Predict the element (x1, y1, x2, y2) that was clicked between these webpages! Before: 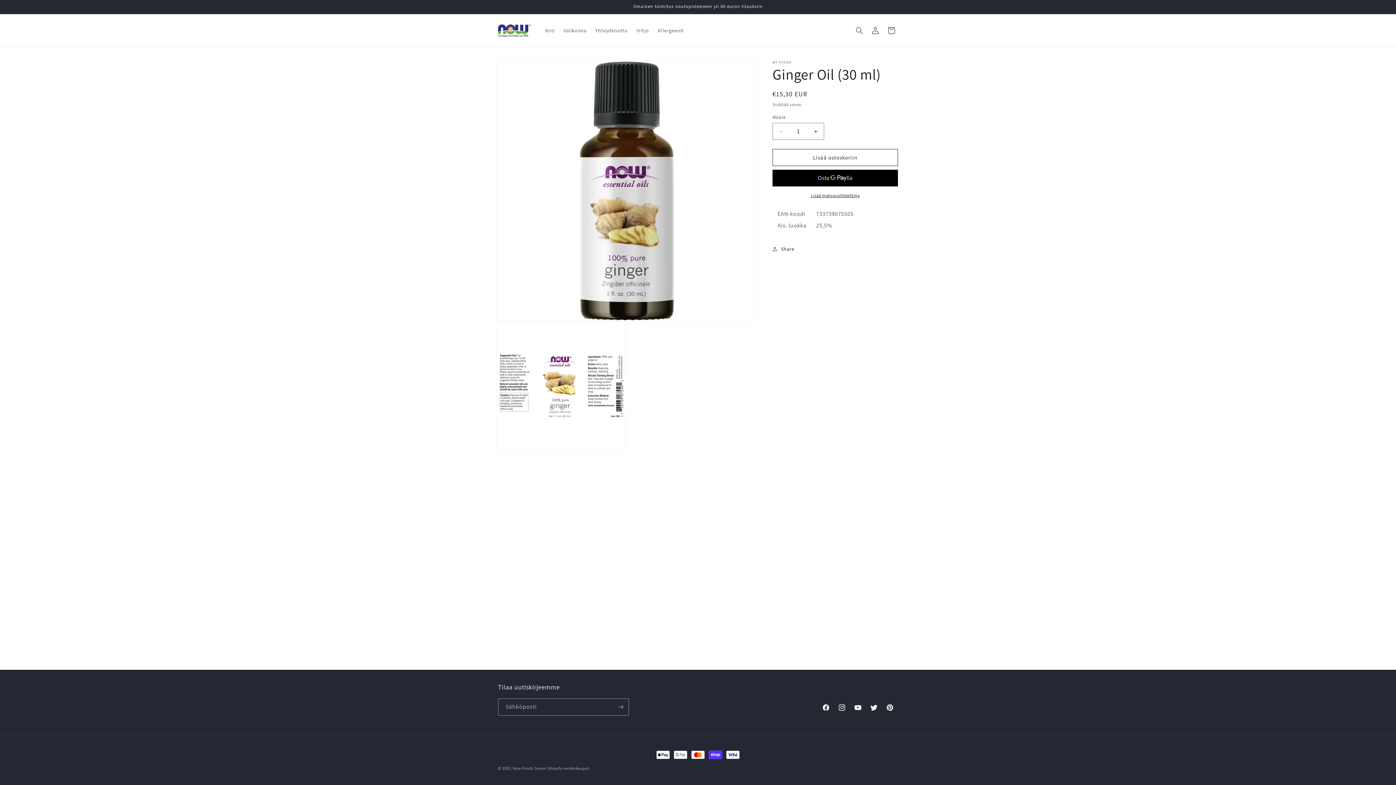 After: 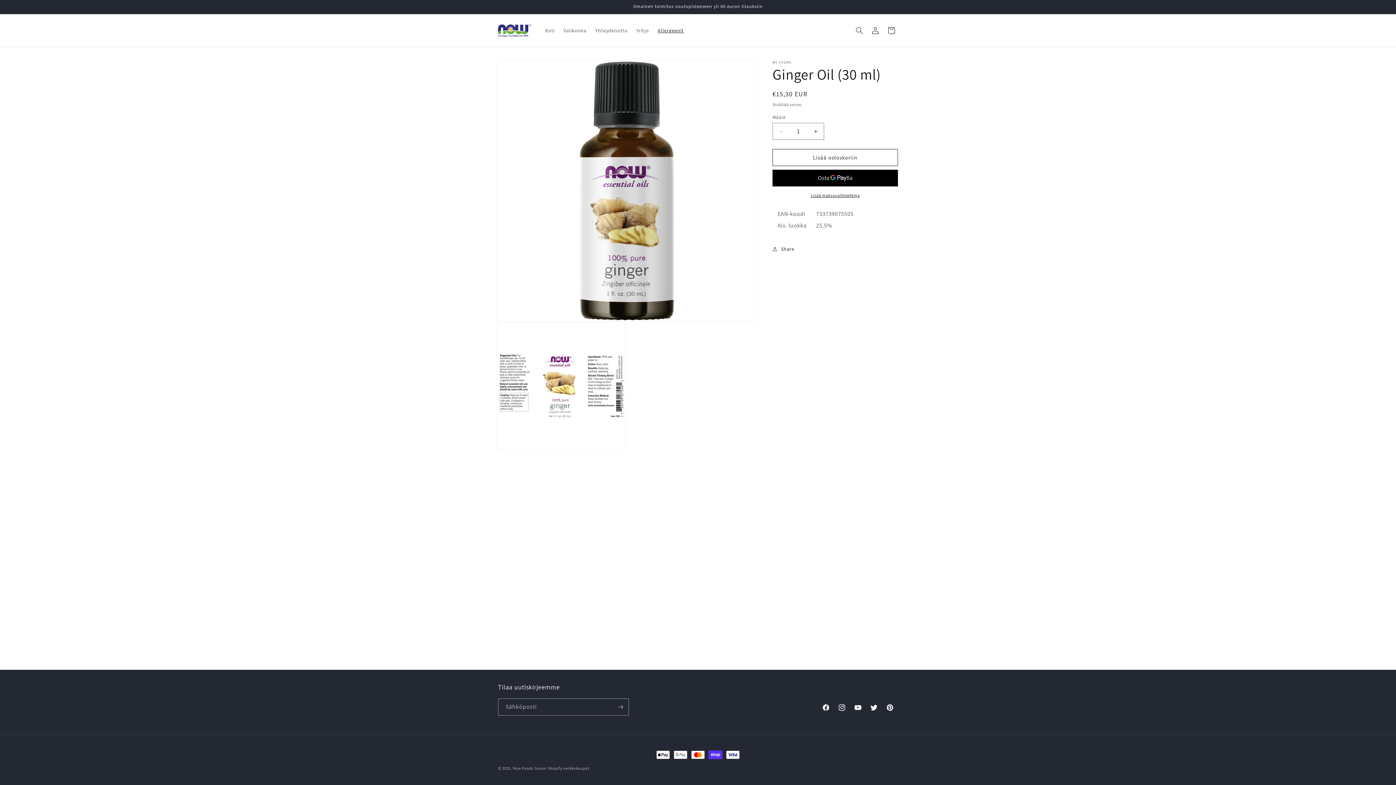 Action: label: Allergeenit bbox: (653, 22, 688, 38)